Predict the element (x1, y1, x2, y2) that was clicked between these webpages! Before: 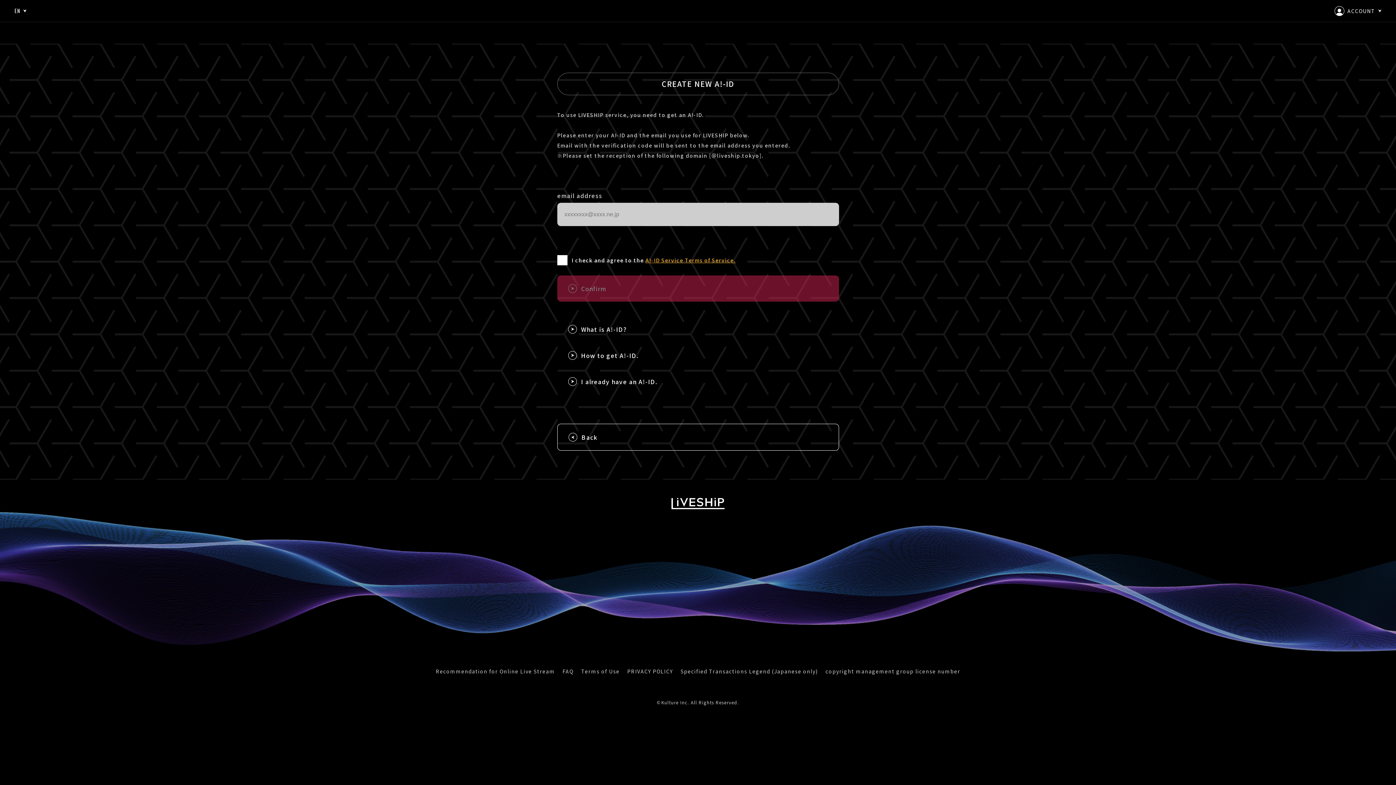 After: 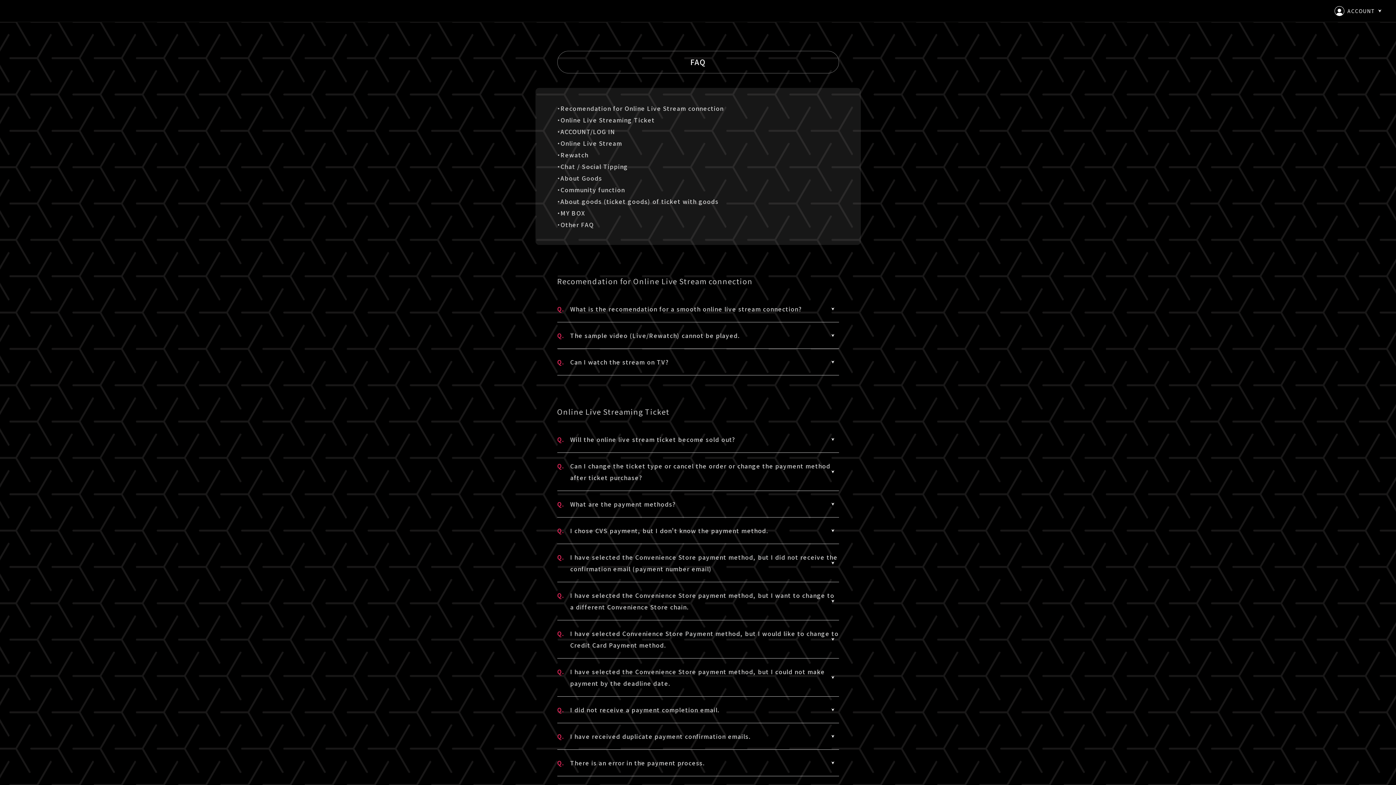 Action: bbox: (562, 666, 573, 676) label: FAQ